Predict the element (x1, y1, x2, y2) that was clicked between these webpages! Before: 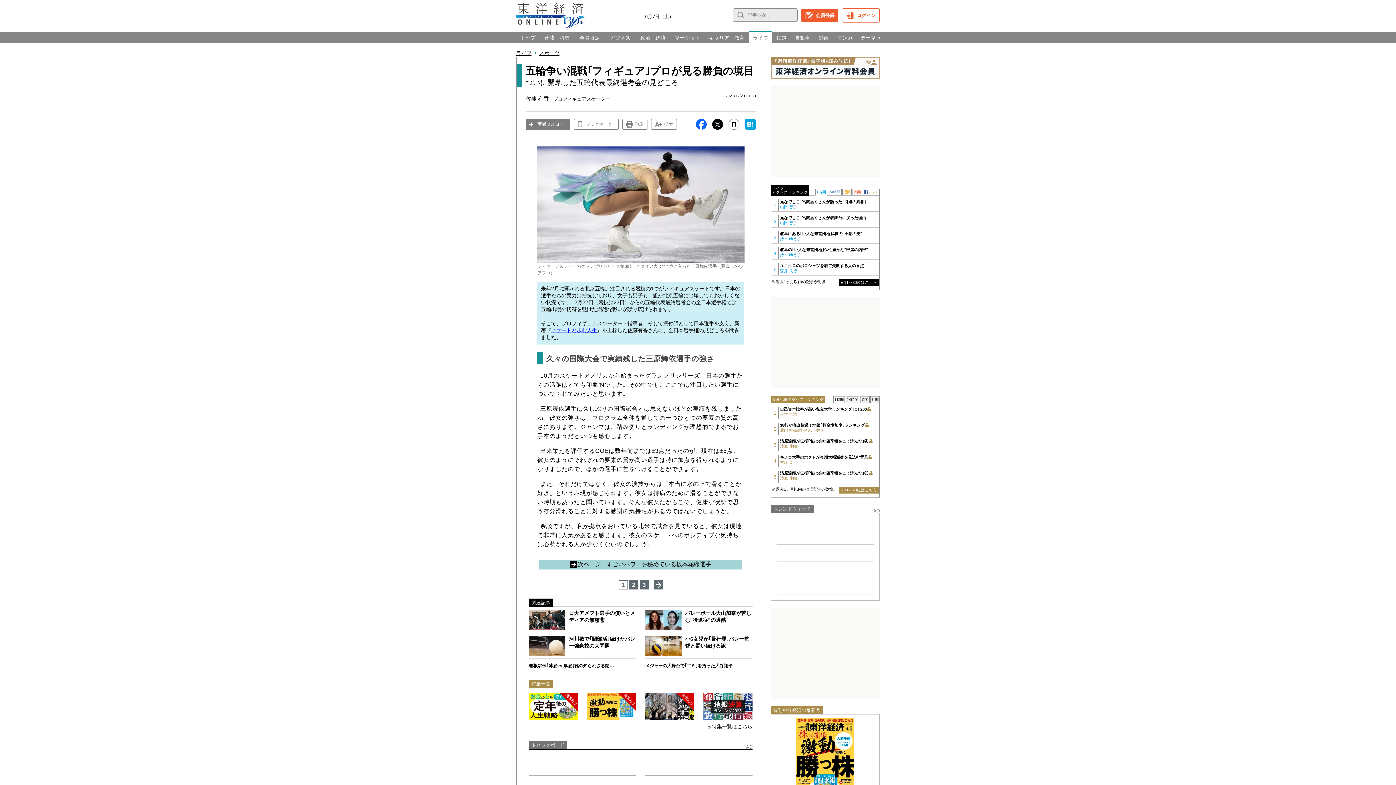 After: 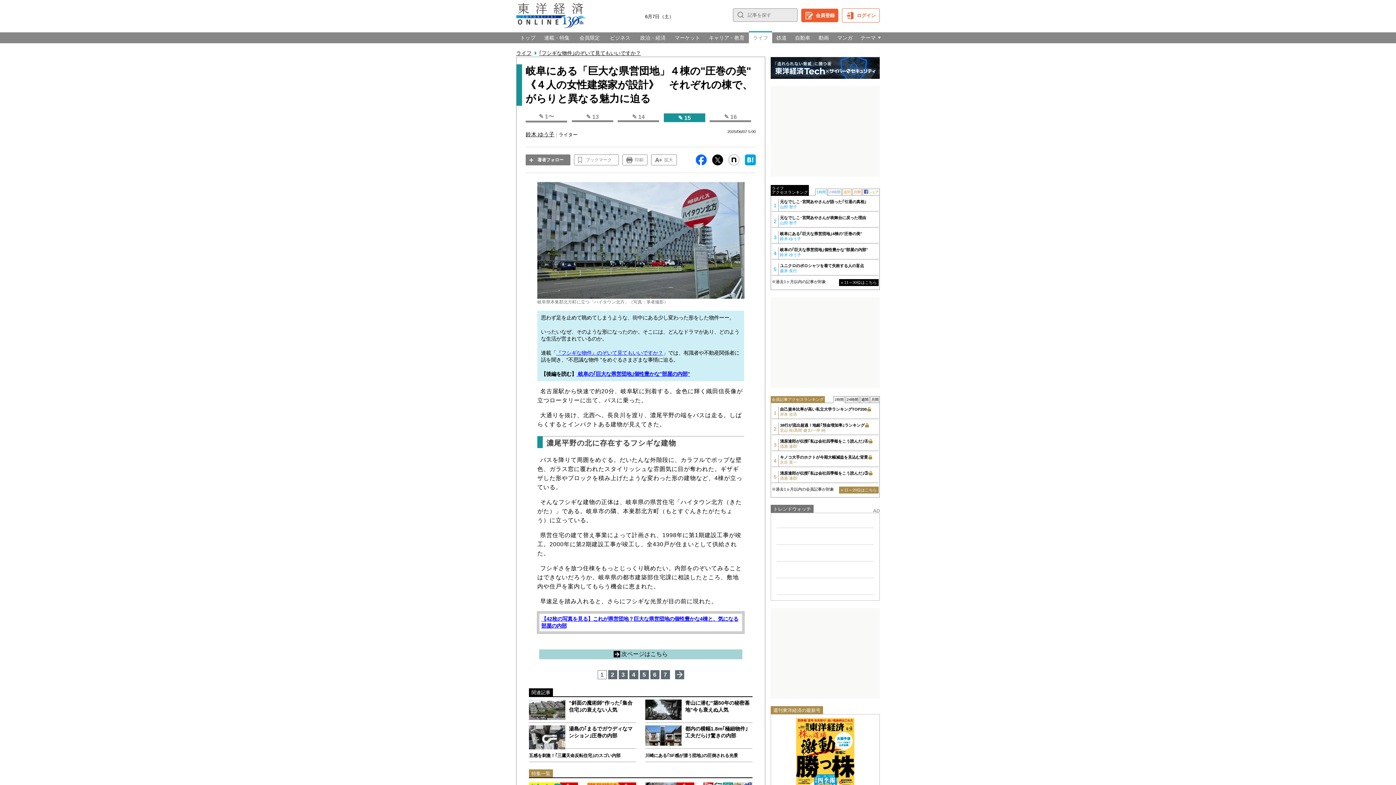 Action: bbox: (780, 231, 878, 241) label: 岐阜にある｢巨大な県営団地｣4棟の"圧巻の美"
鈴木 ゆう子